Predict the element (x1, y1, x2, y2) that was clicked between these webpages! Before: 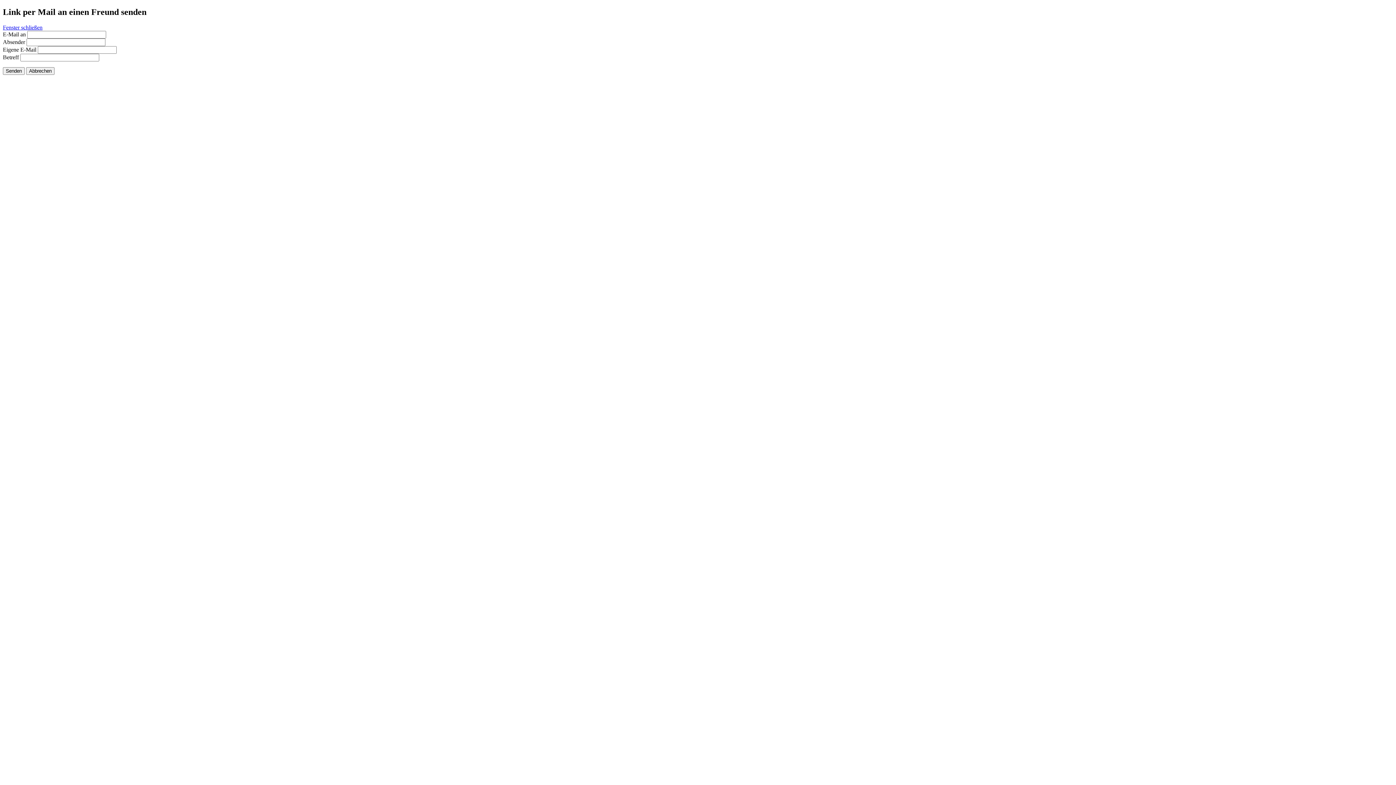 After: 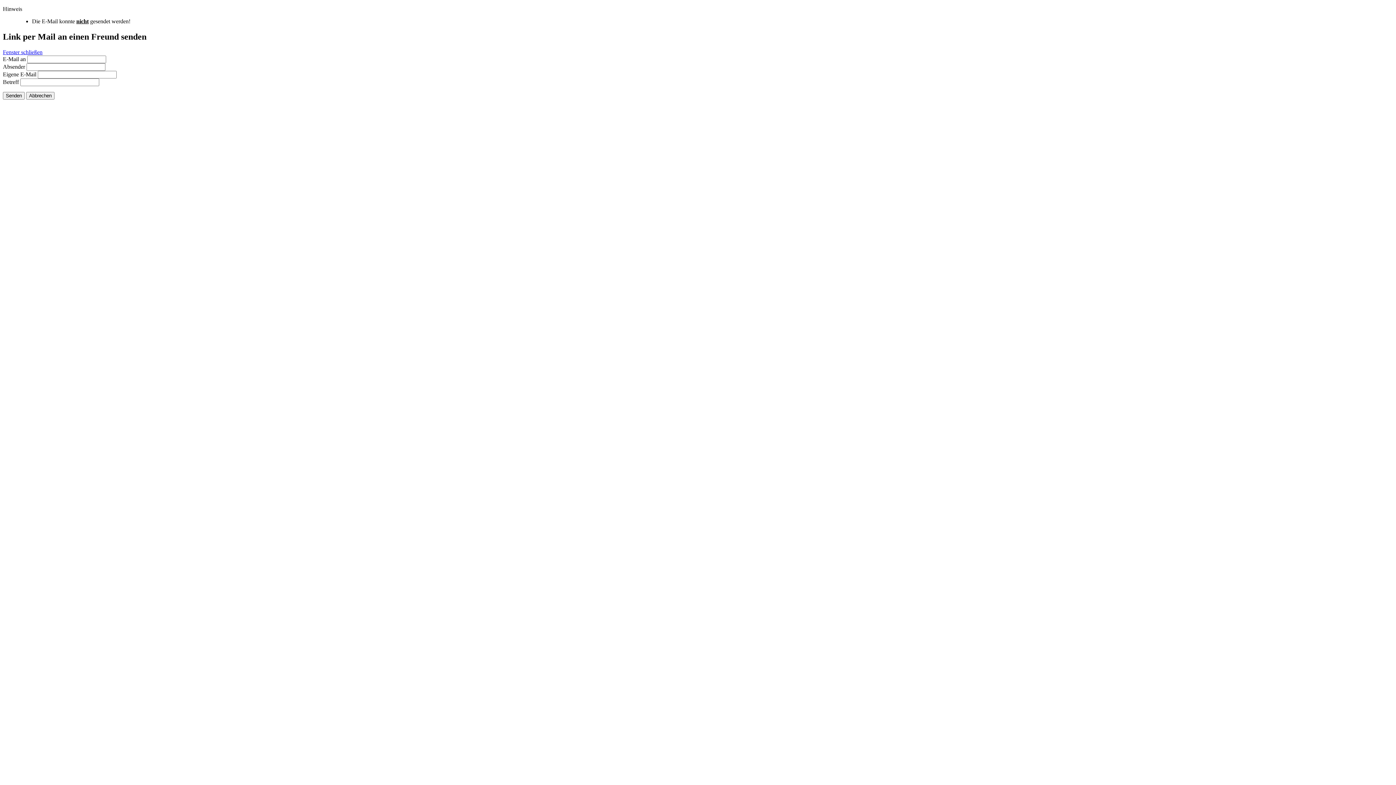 Action: label: Senden bbox: (2, 67, 24, 74)